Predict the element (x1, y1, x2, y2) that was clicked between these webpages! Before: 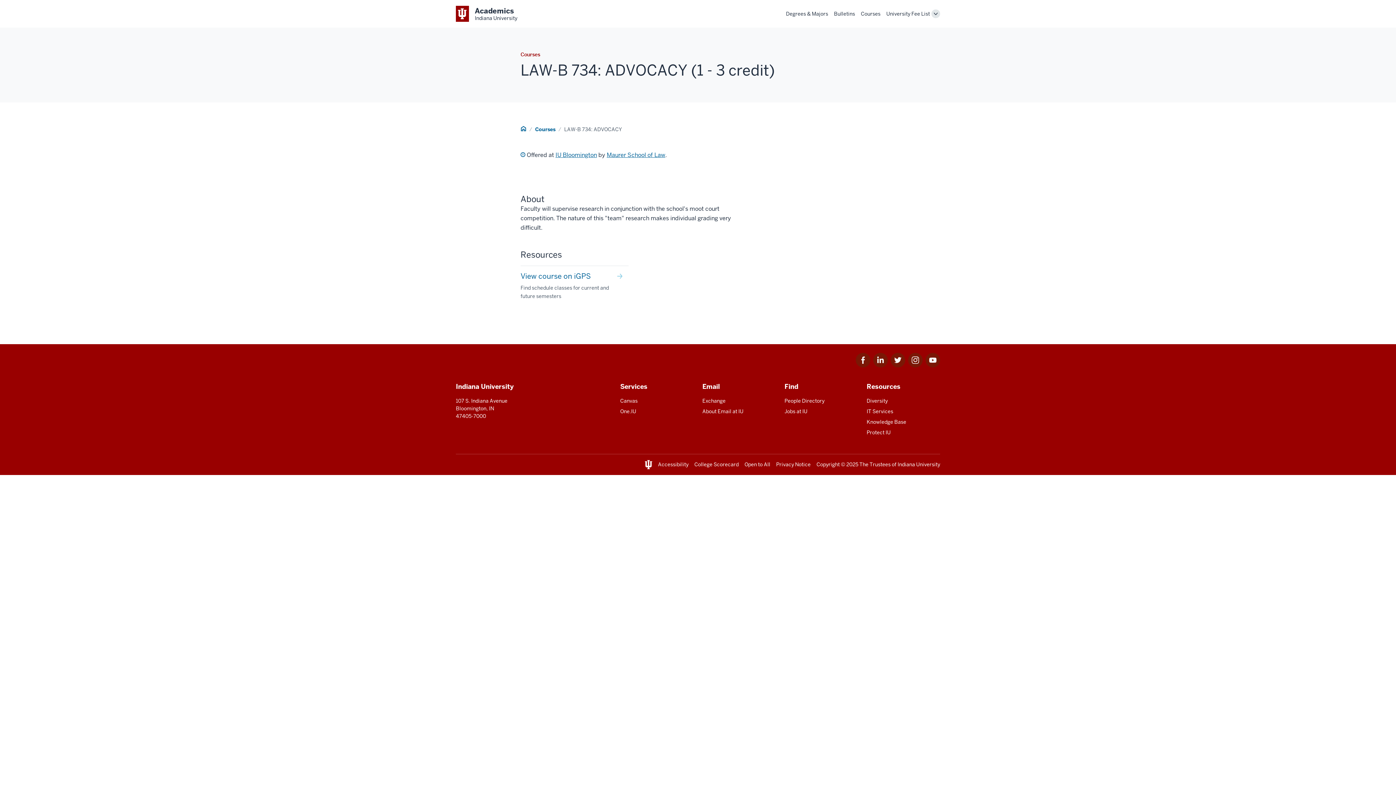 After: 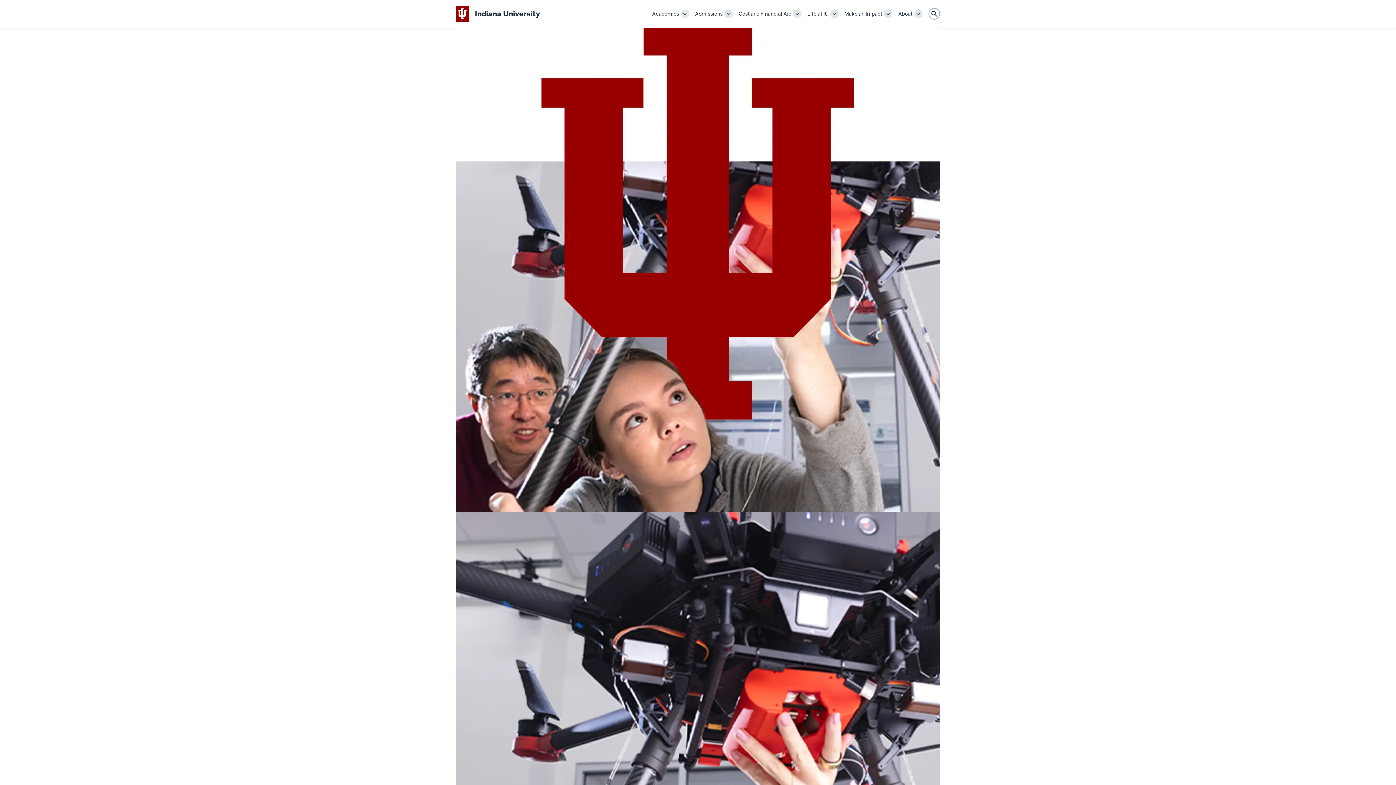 Action: label: Indiana University bbox: (897, 461, 940, 468)